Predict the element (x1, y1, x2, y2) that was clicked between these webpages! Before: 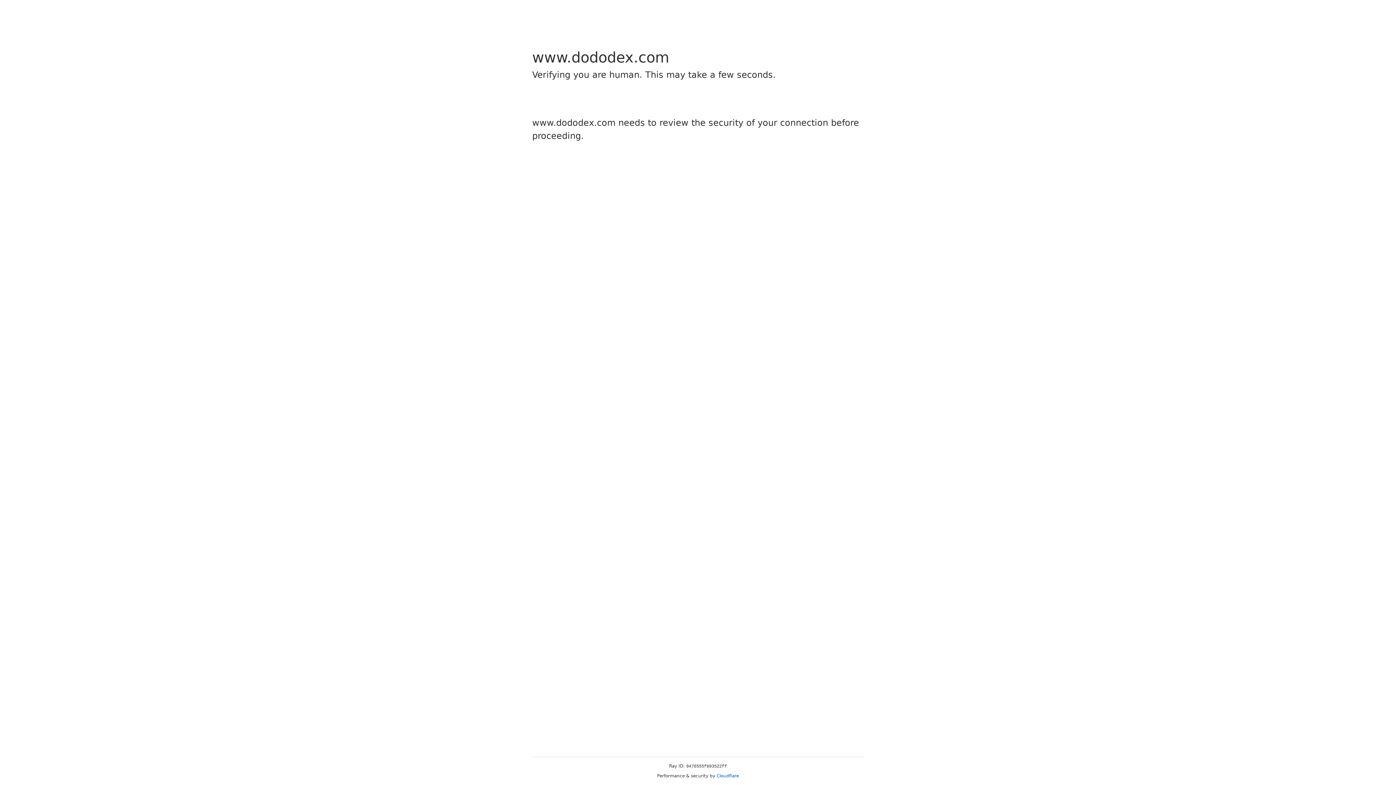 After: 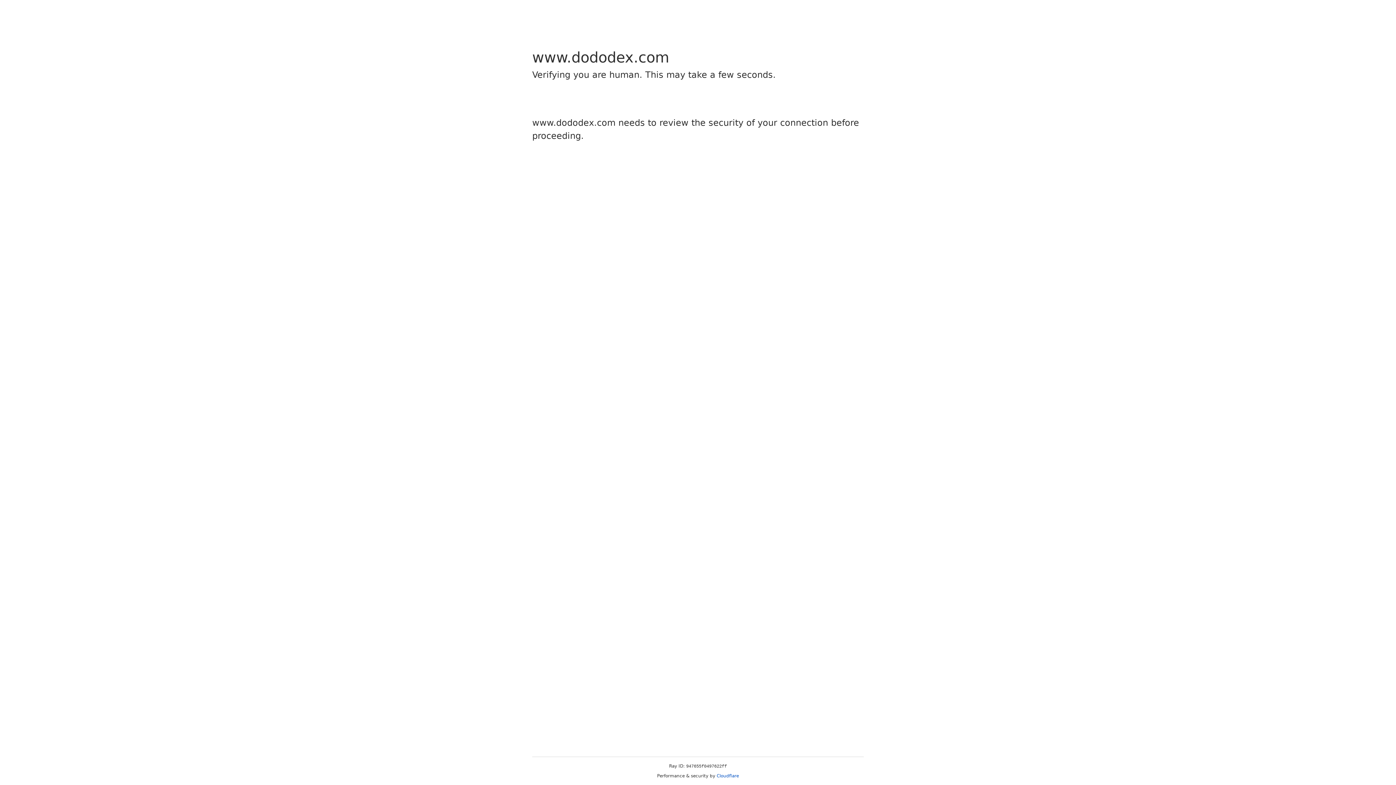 Action: label: Cloudflare bbox: (716, 773, 739, 778)